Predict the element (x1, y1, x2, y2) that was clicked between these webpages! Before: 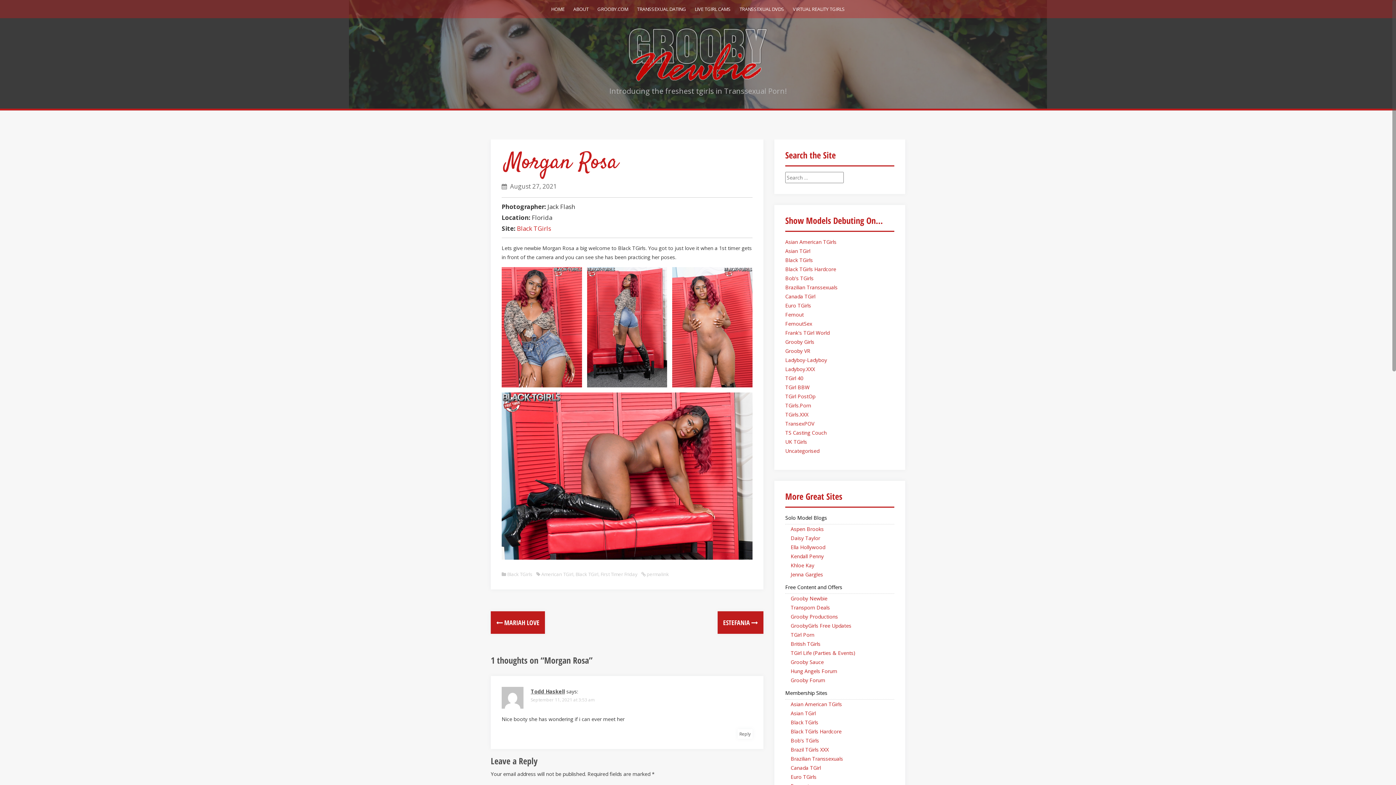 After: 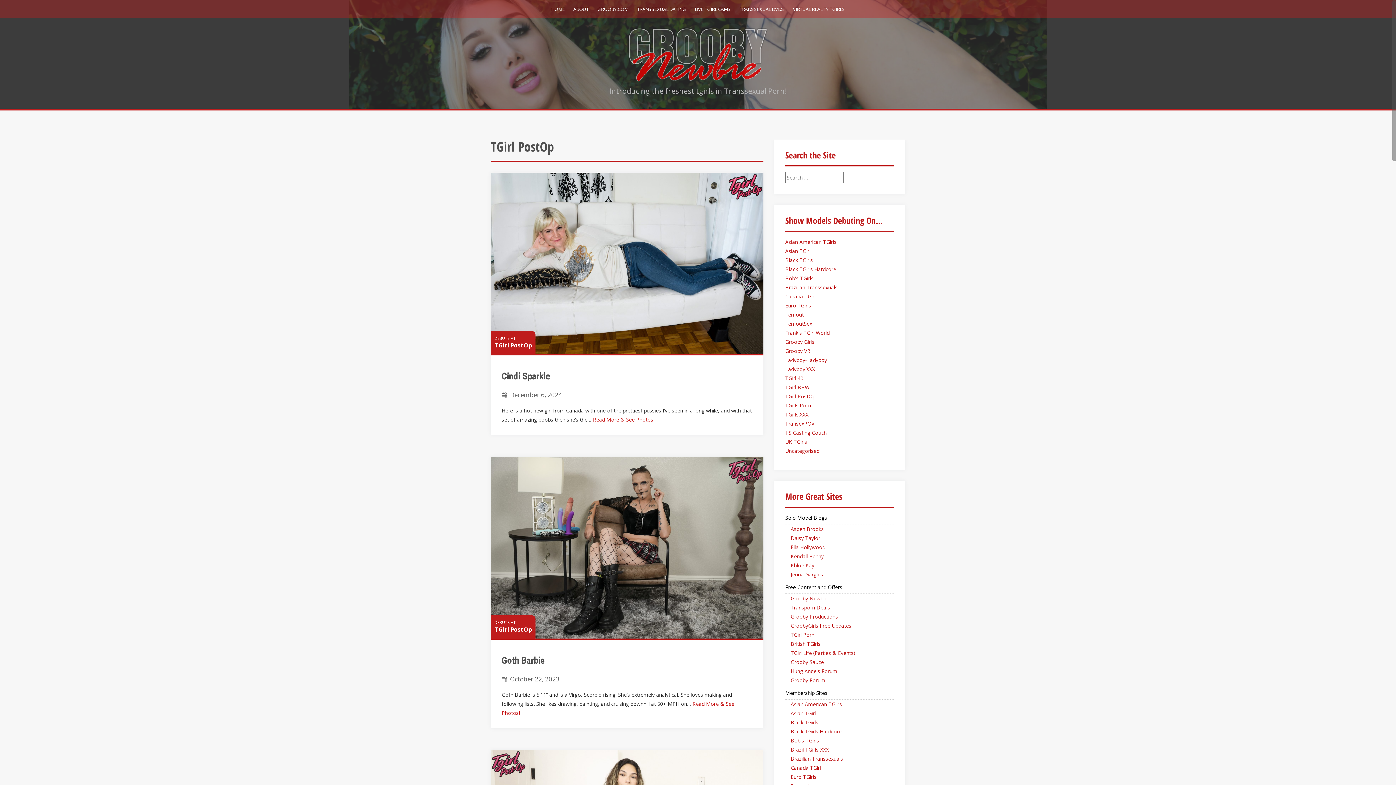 Action: label: TGirl PostOp bbox: (785, 392, 815, 399)